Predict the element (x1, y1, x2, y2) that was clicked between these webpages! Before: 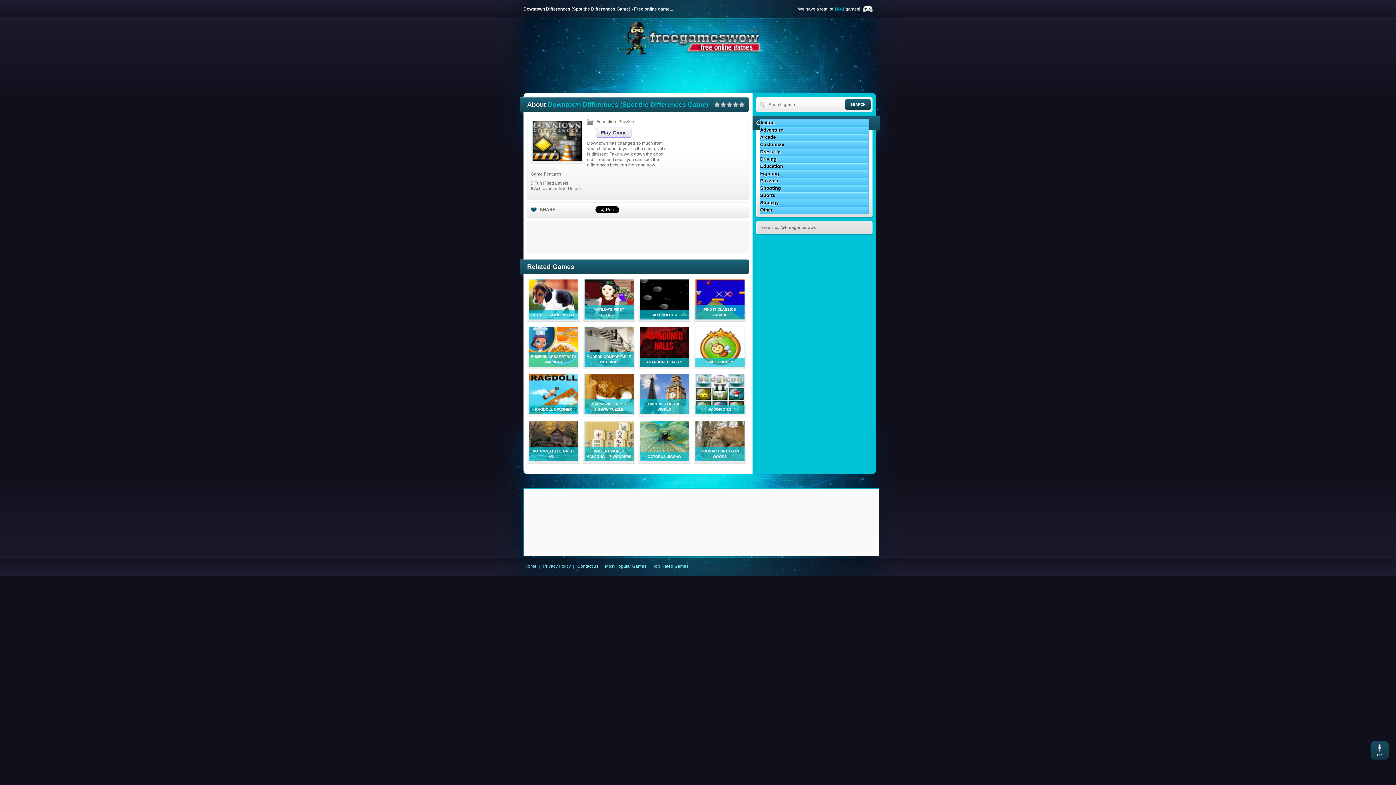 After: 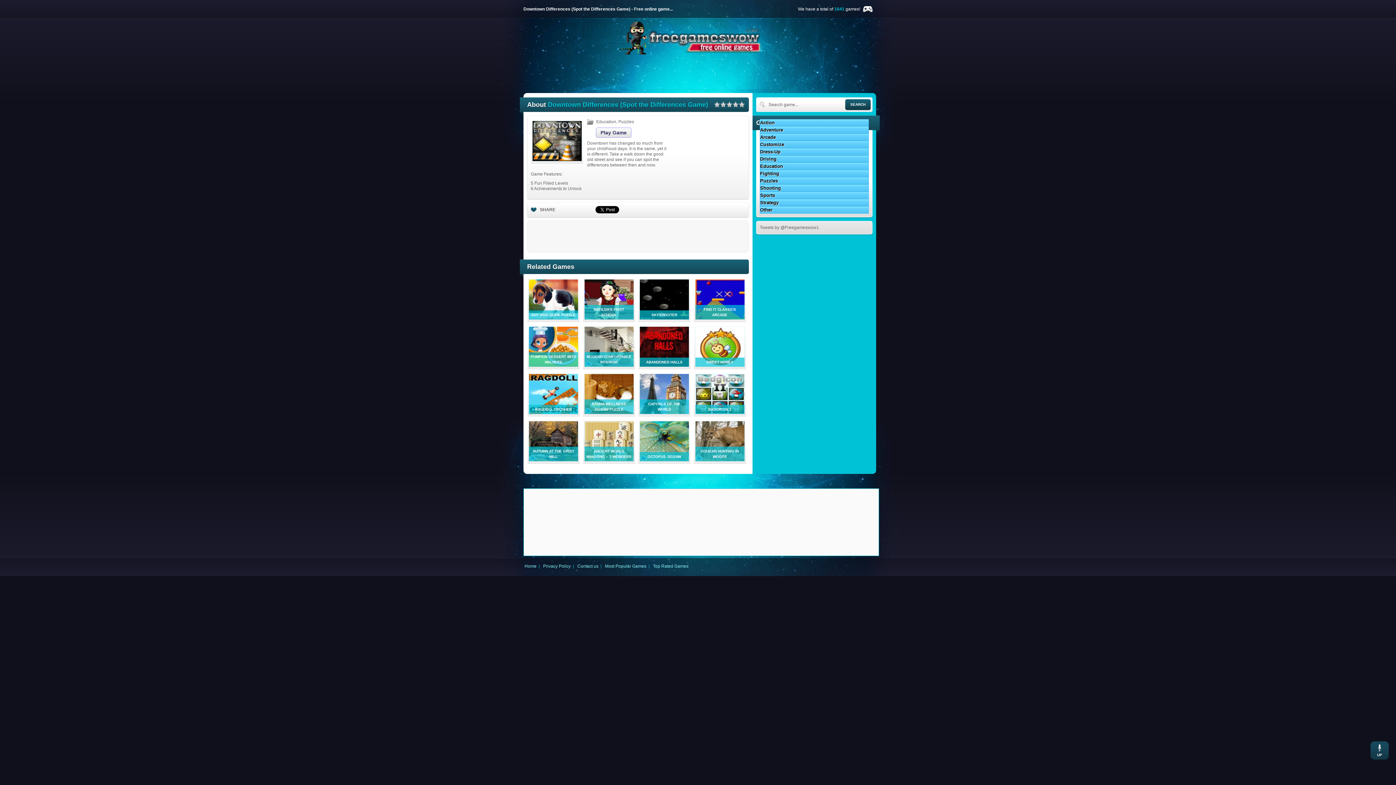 Action: bbox: (733, 101, 738, 107)